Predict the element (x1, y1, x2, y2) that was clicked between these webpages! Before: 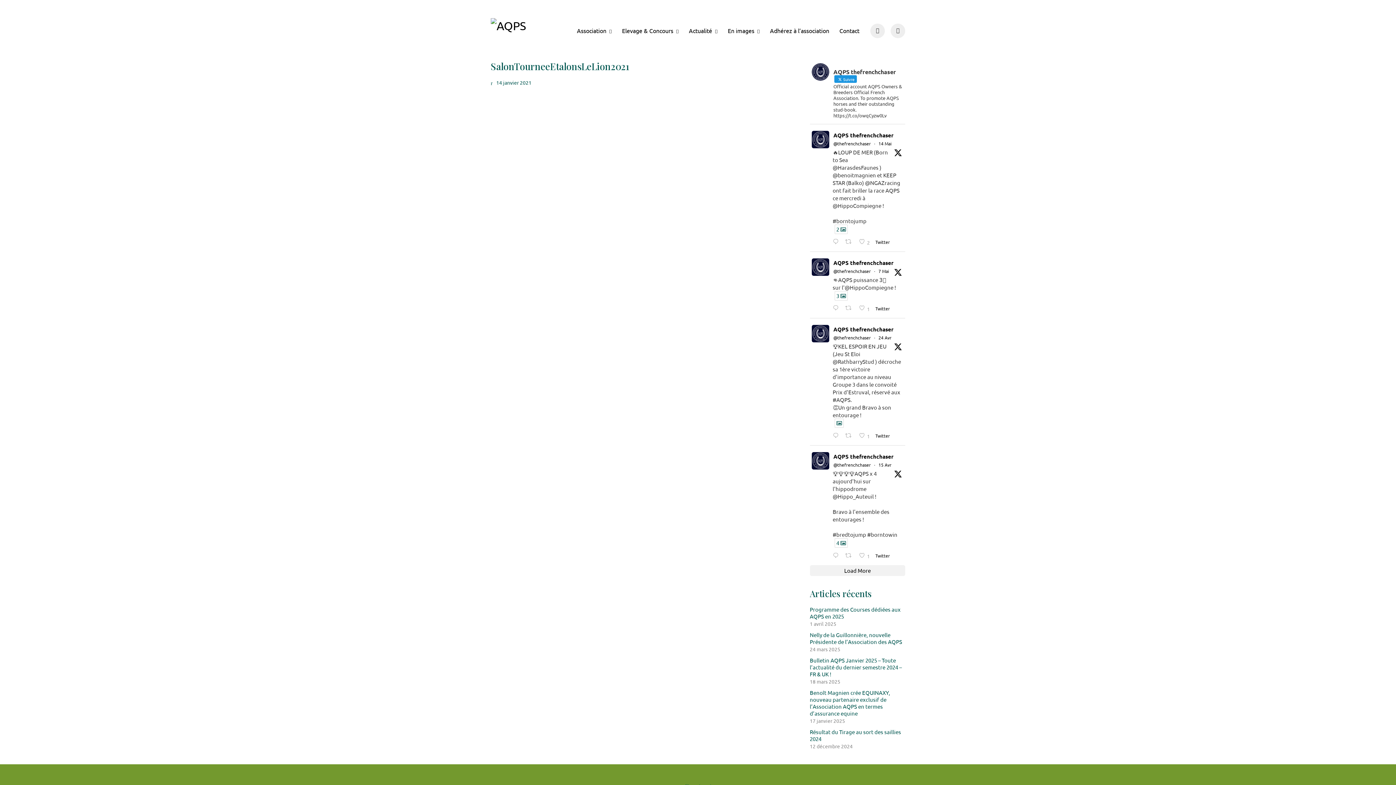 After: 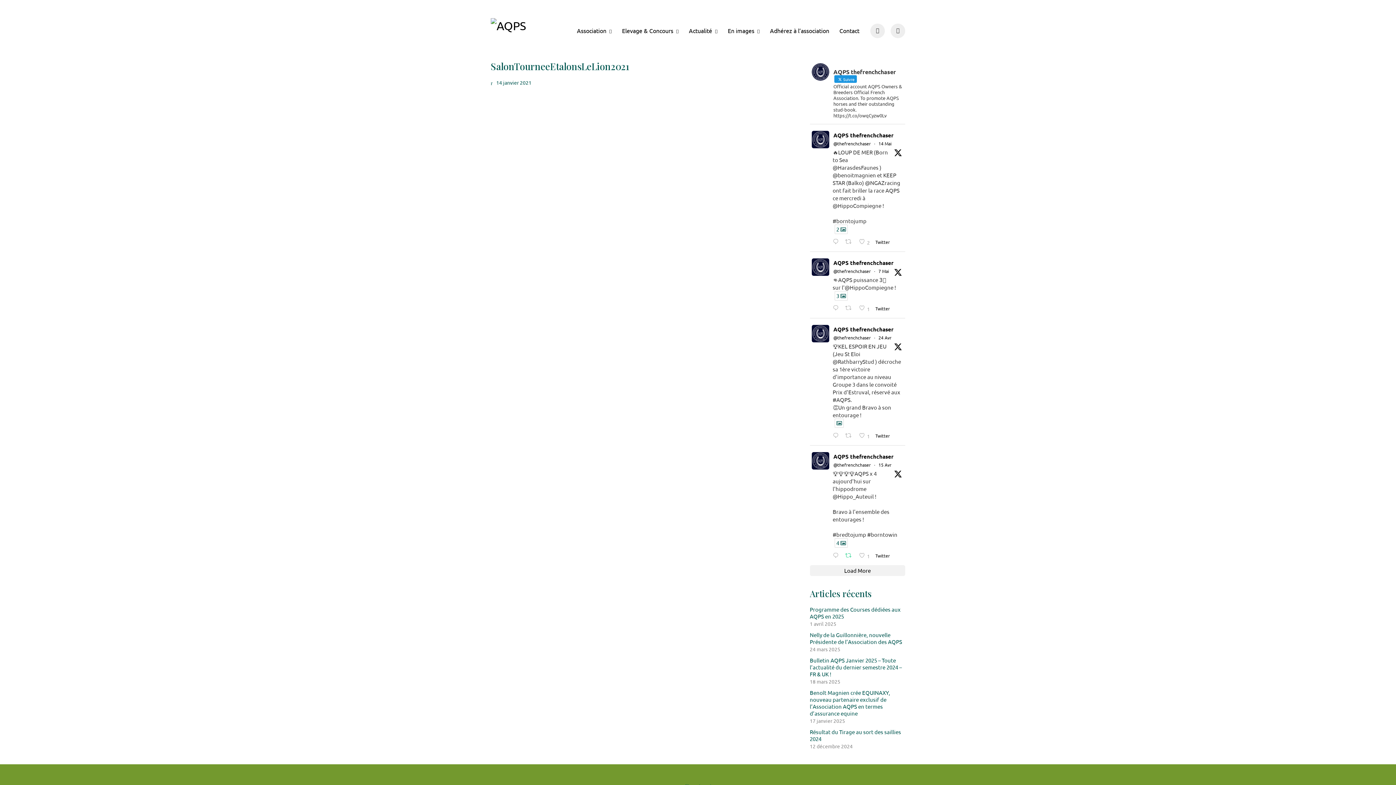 Action: label:  Retweeter sur Twitter 1912177556532400542 bbox: (843, 551, 857, 559)